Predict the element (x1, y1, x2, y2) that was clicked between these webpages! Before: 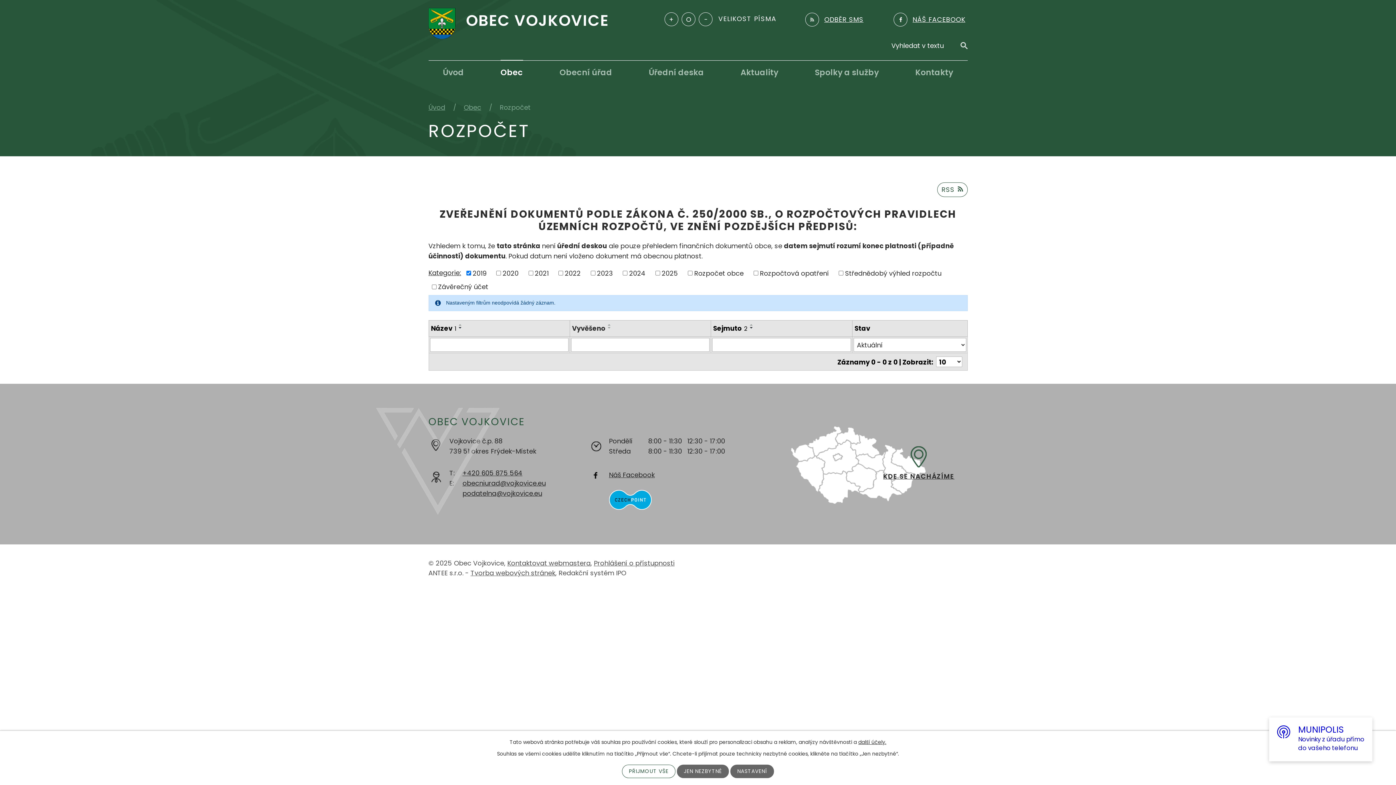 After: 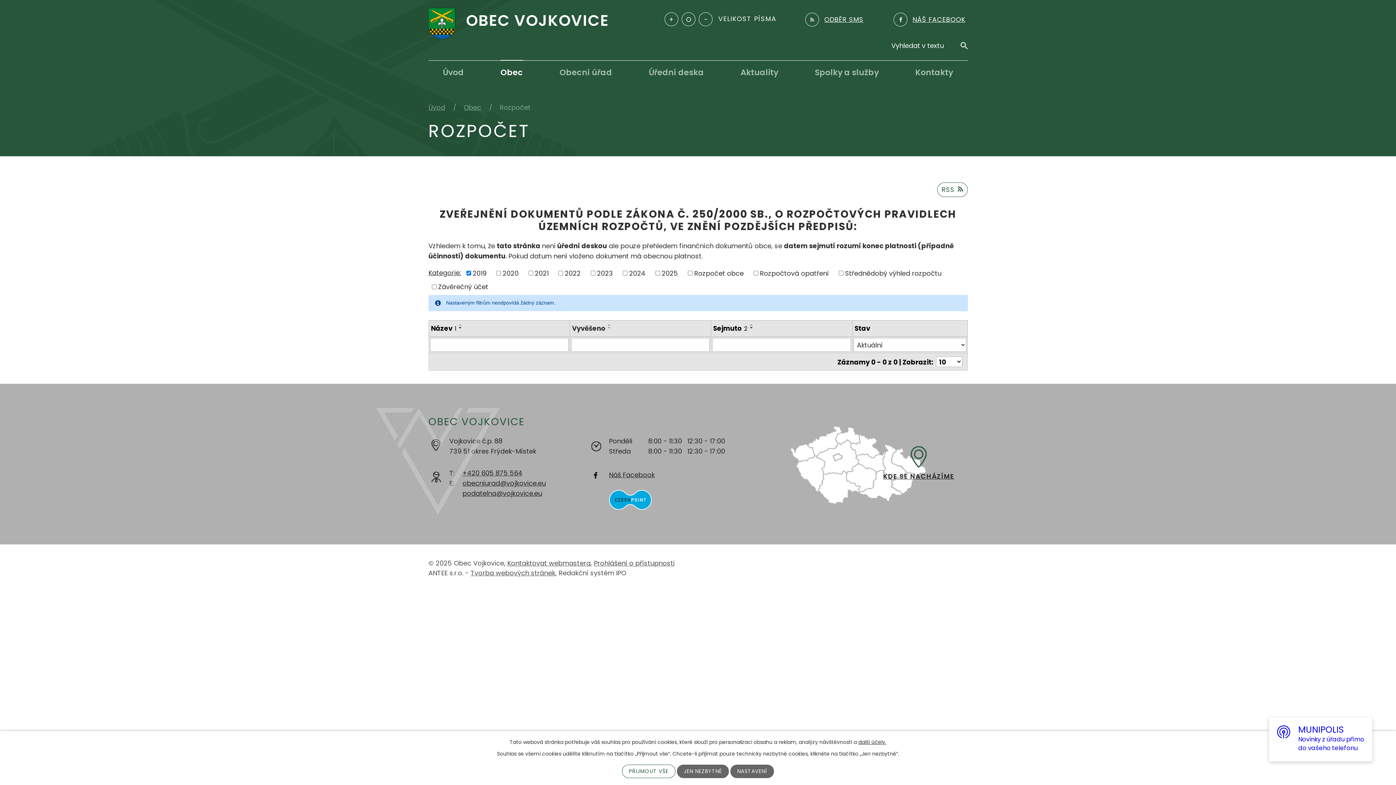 Action: bbox: (747, 326, 755, 329)